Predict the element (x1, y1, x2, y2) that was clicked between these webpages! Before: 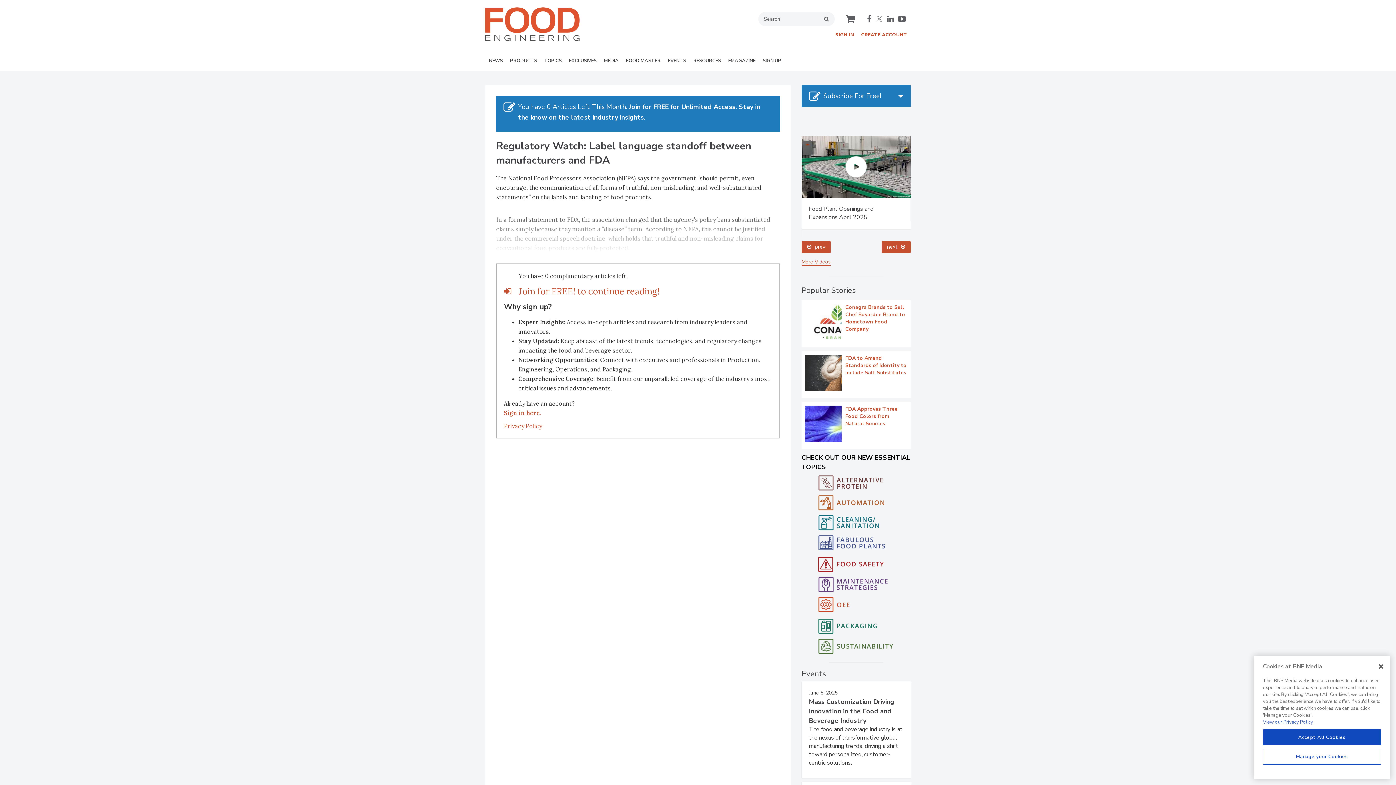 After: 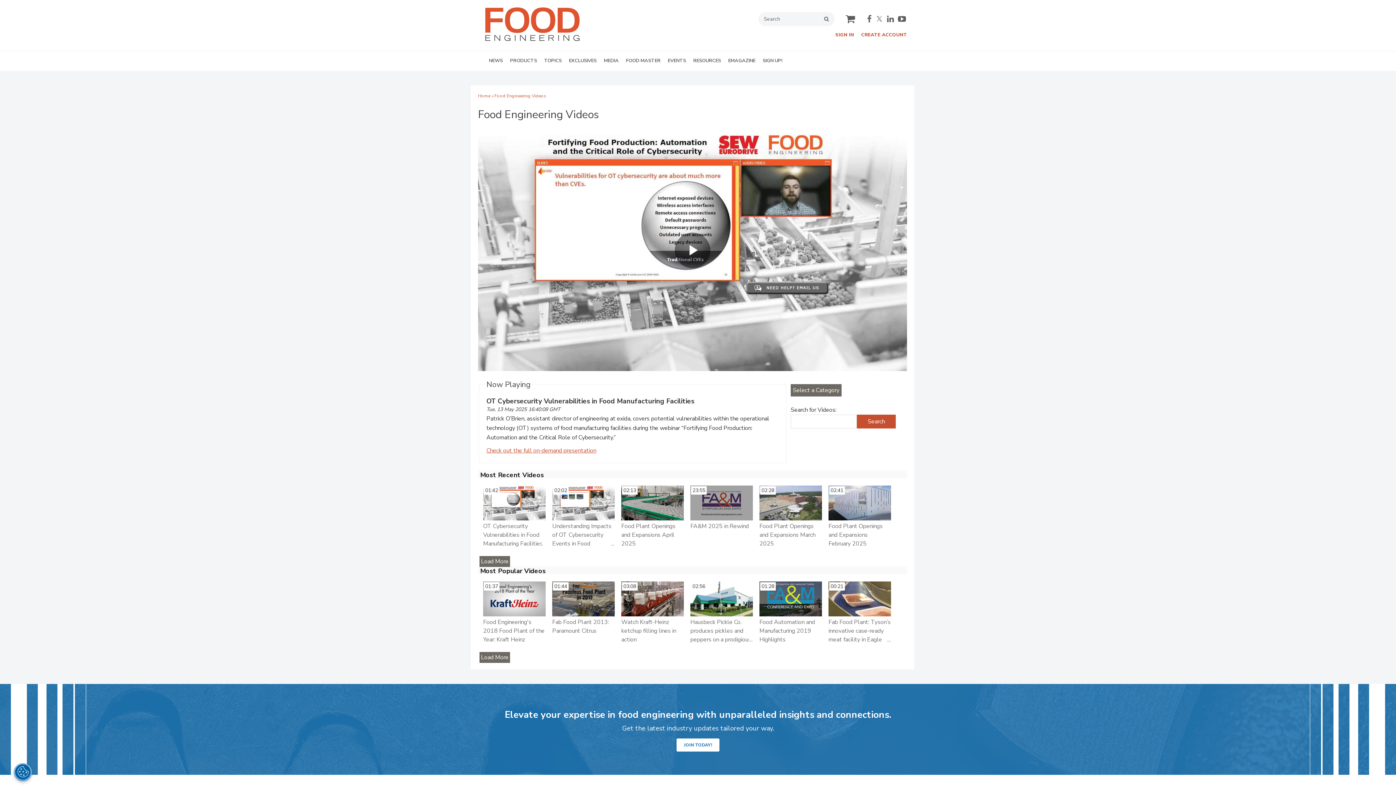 Action: bbox: (801, 524, 830, 531) label: More Videos